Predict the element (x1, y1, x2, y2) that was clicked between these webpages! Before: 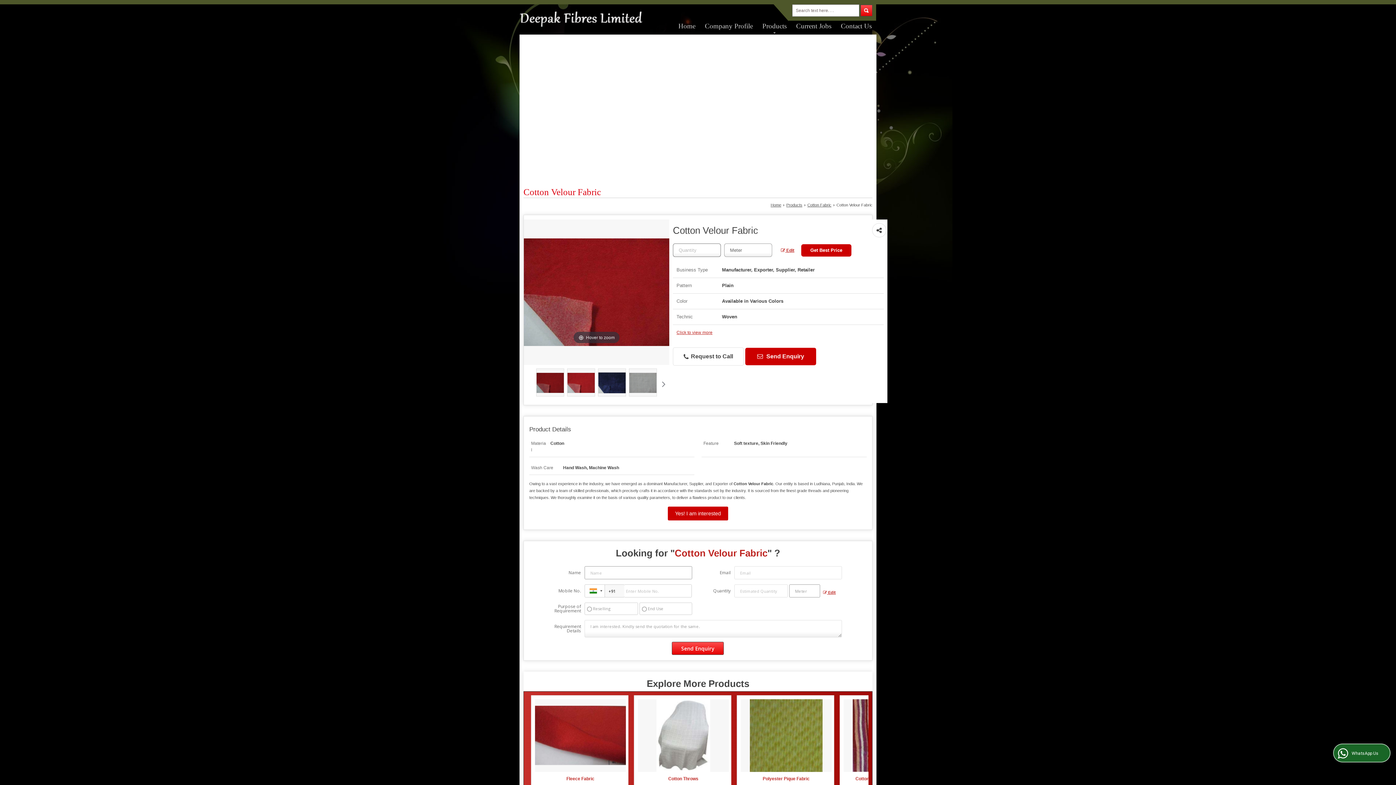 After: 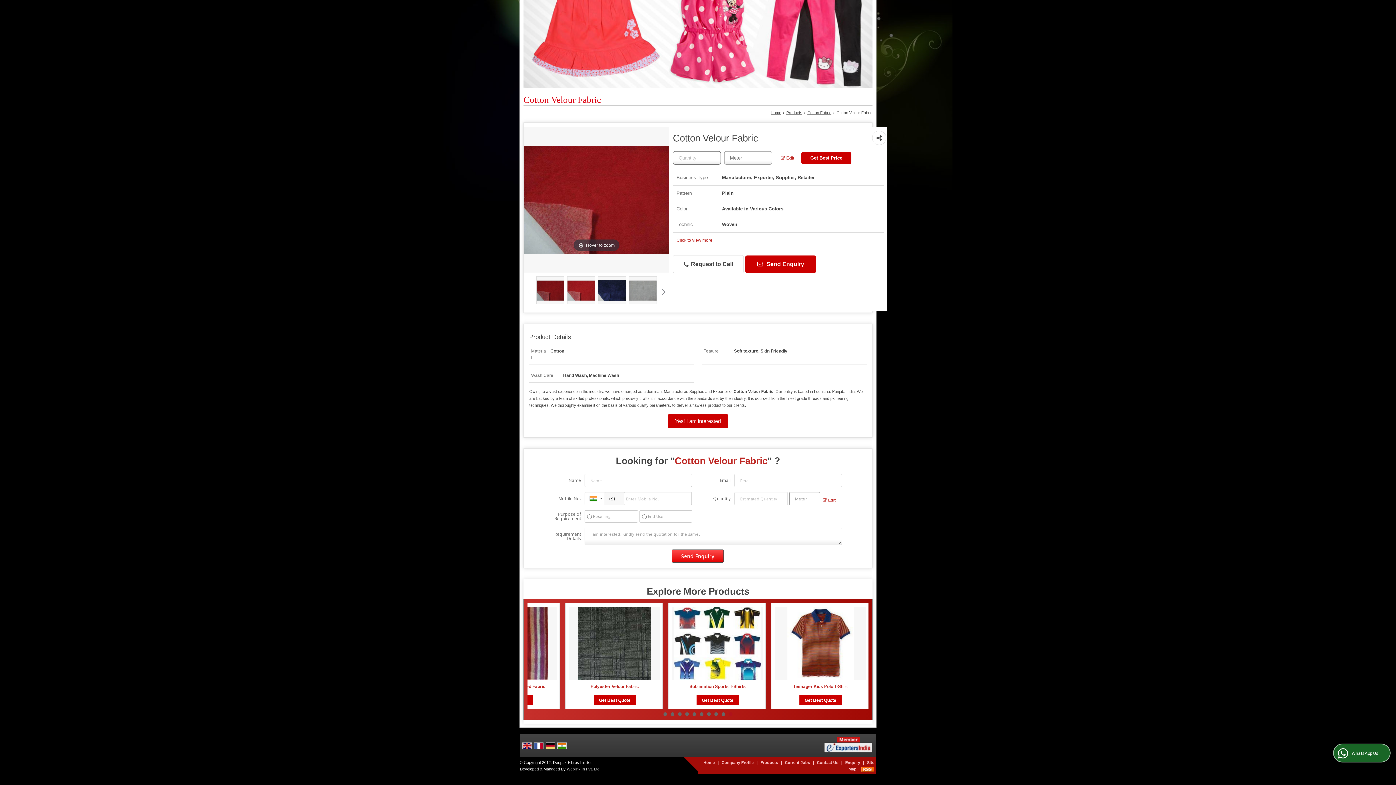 Action: label: Click to view more bbox: (676, 330, 712, 335)